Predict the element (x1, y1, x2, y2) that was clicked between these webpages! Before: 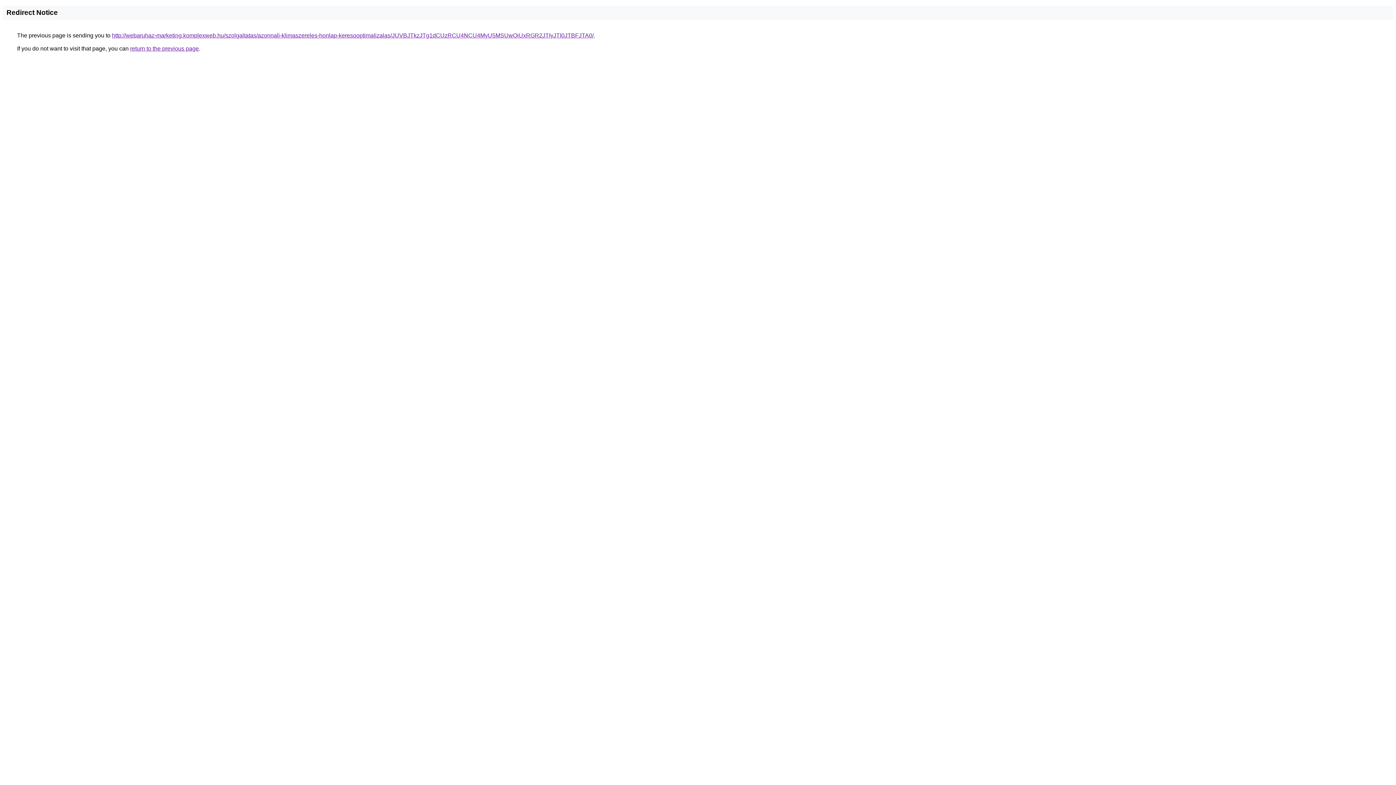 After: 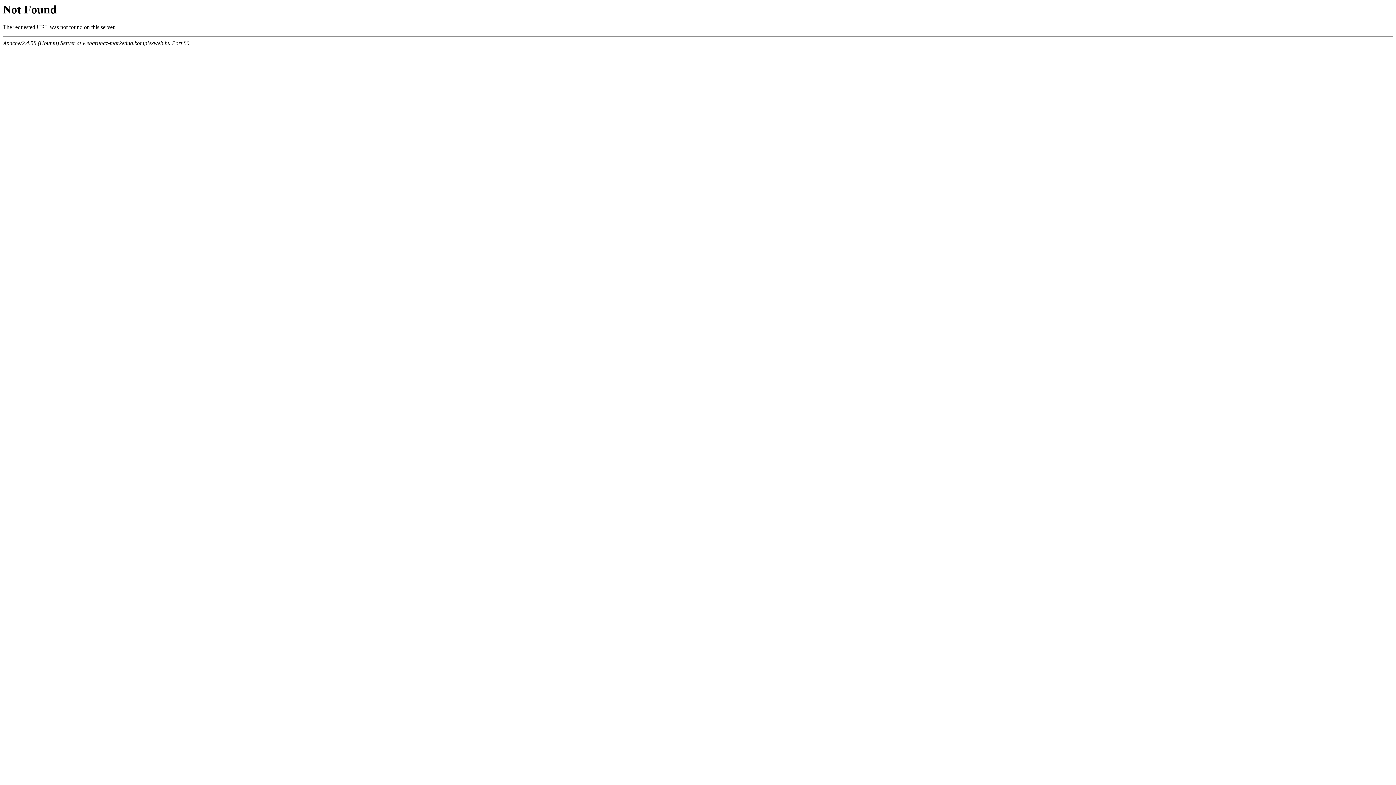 Action: bbox: (112, 32, 593, 38) label: http://webaruhaz-marketing.komplexweb.hu/szolgaltatas/azonnali-klimaszereles-honlap-keresooptimalizalas/JUVBJTkzJTg1dCUzRCU4NCU4MyU5MSUwQiUxRGR2JTIyJTI0JTBFJTA0/